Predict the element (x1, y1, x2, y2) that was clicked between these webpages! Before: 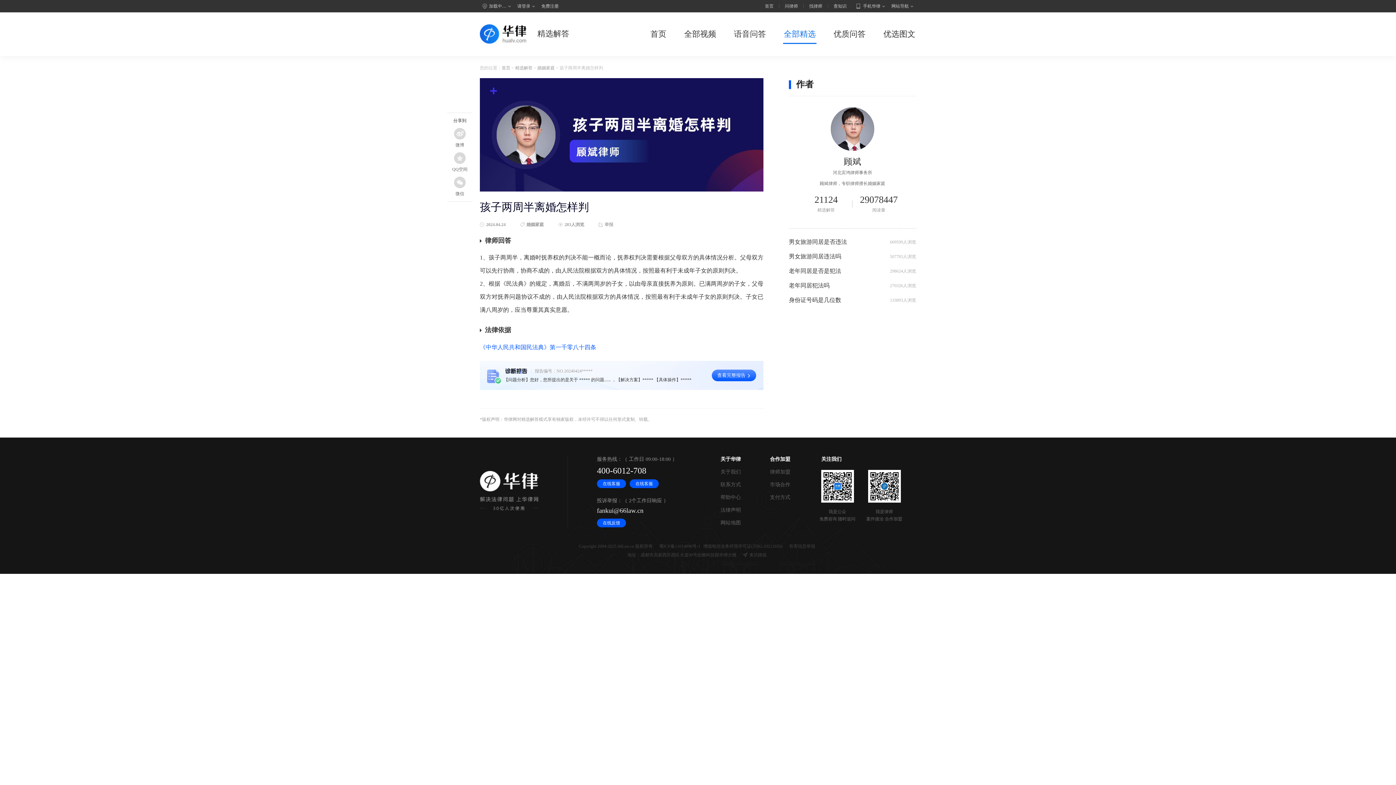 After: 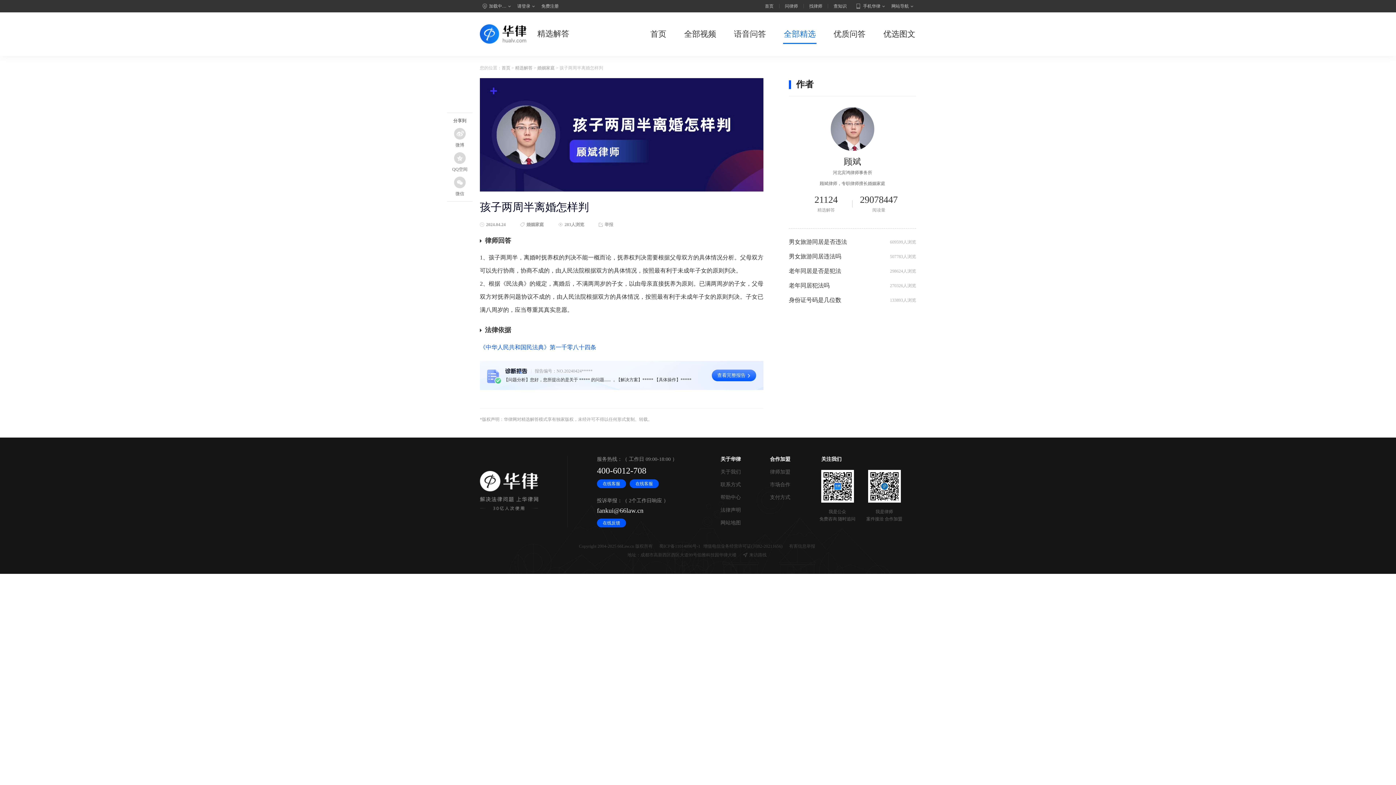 Action: label: 全部精选 bbox: (783, 28, 816, 44)